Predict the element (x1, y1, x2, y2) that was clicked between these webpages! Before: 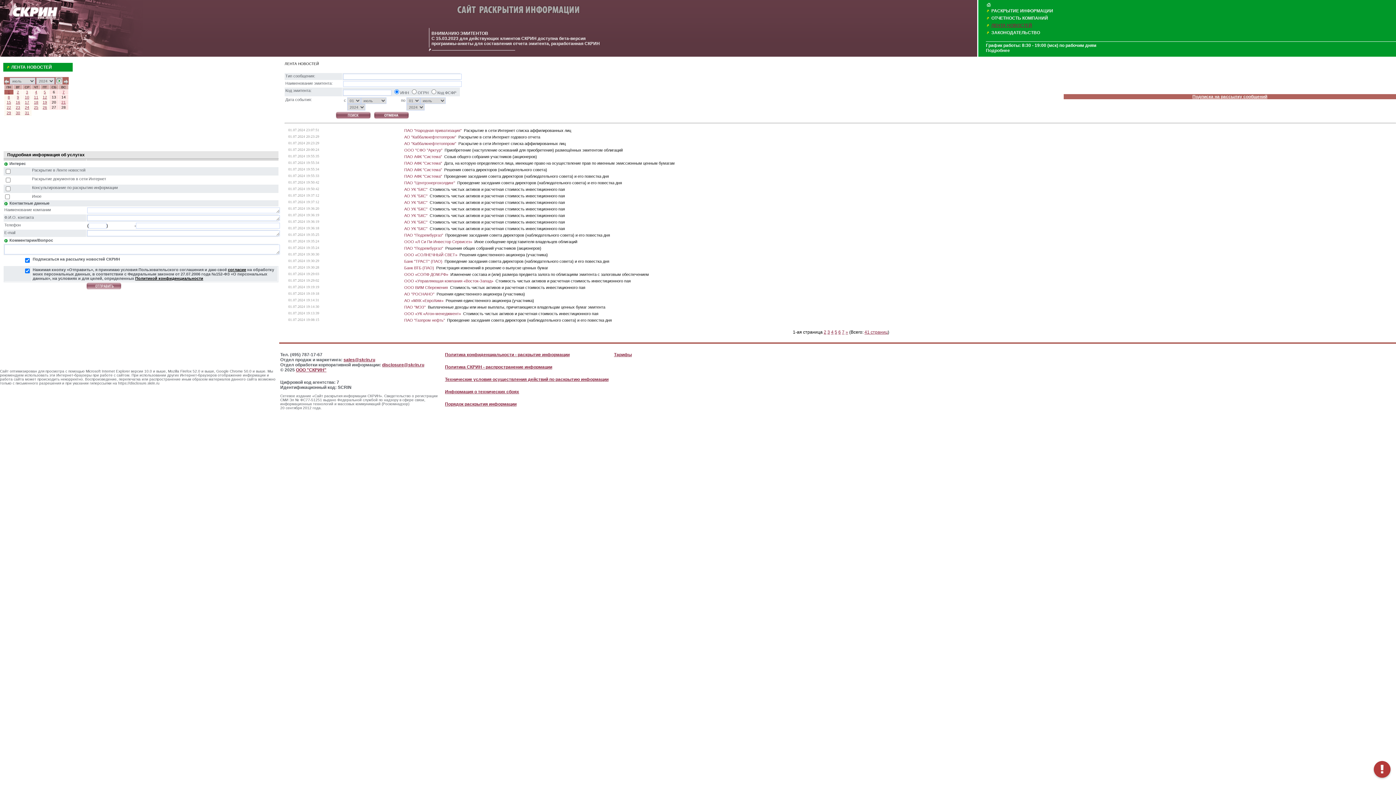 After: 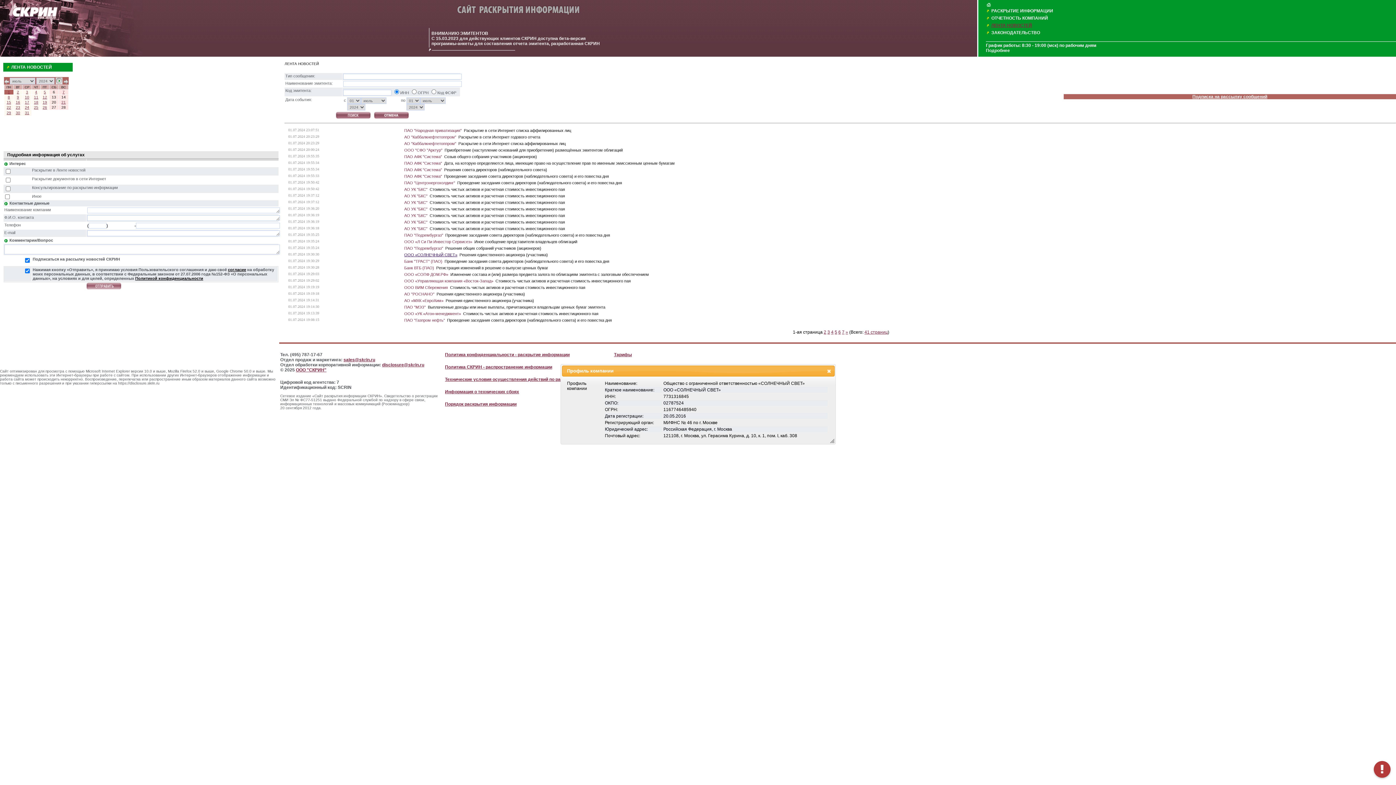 Action: bbox: (404, 252, 457, 257) label: ООО «СОЛНЕЧНЫЙ СВЕТ»